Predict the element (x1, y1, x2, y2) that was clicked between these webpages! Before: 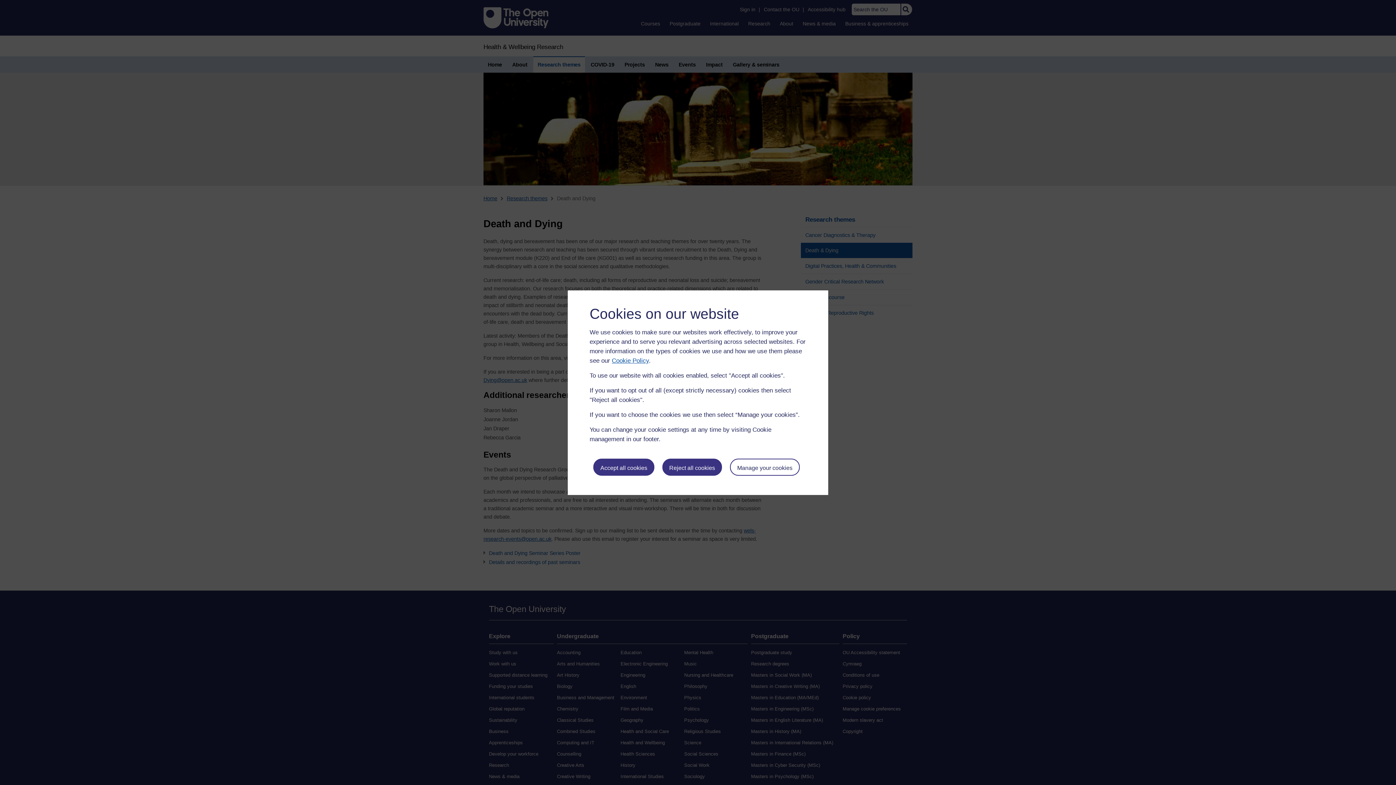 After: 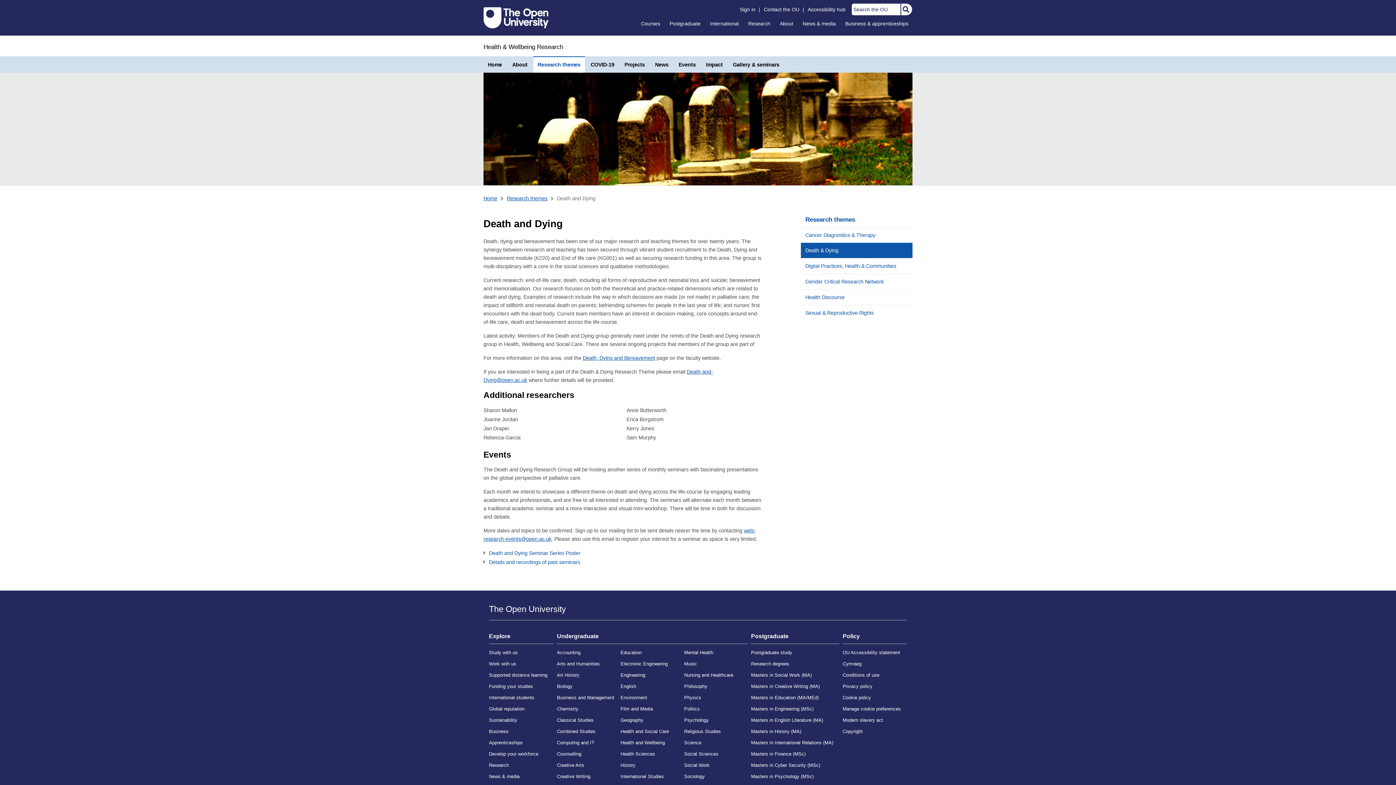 Action: bbox: (662, 458, 722, 476) label: Reject all cookies